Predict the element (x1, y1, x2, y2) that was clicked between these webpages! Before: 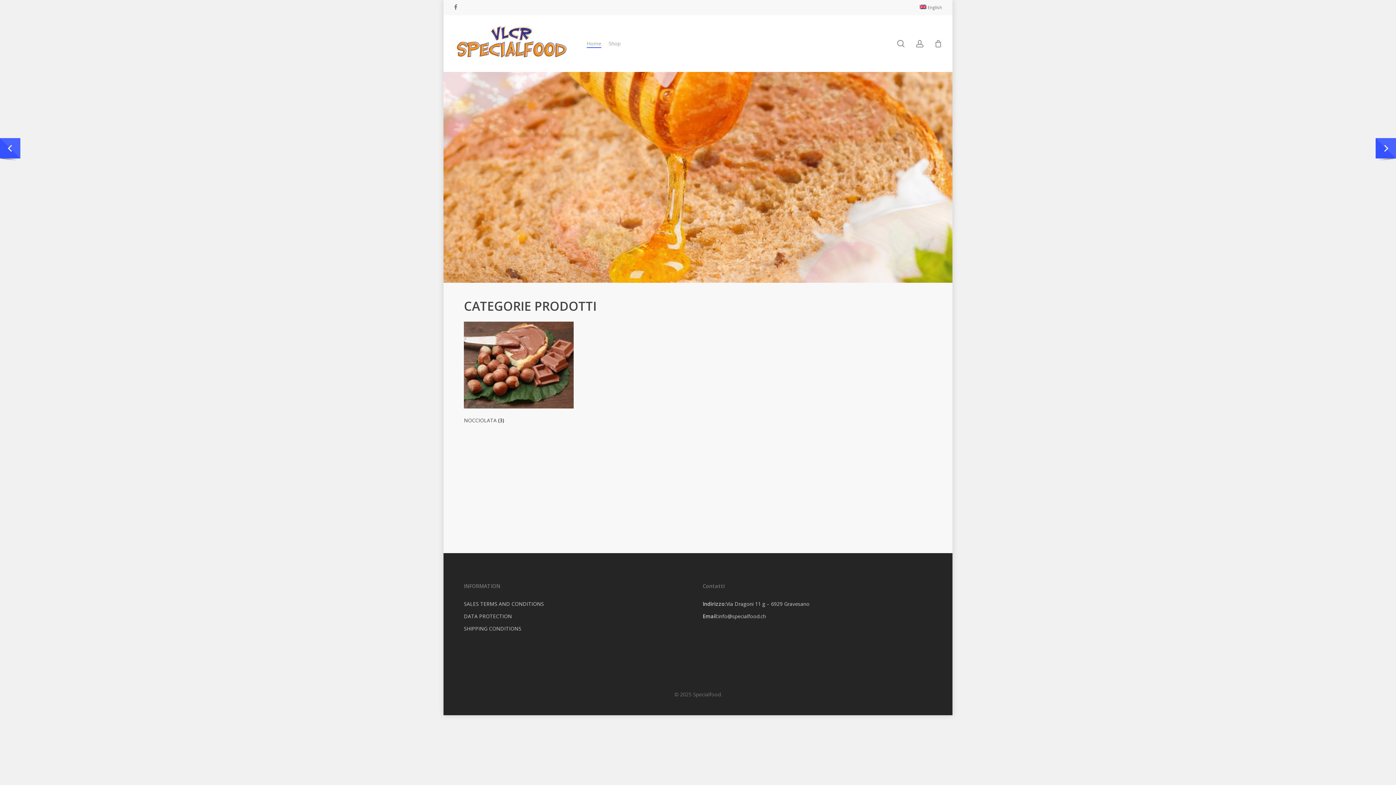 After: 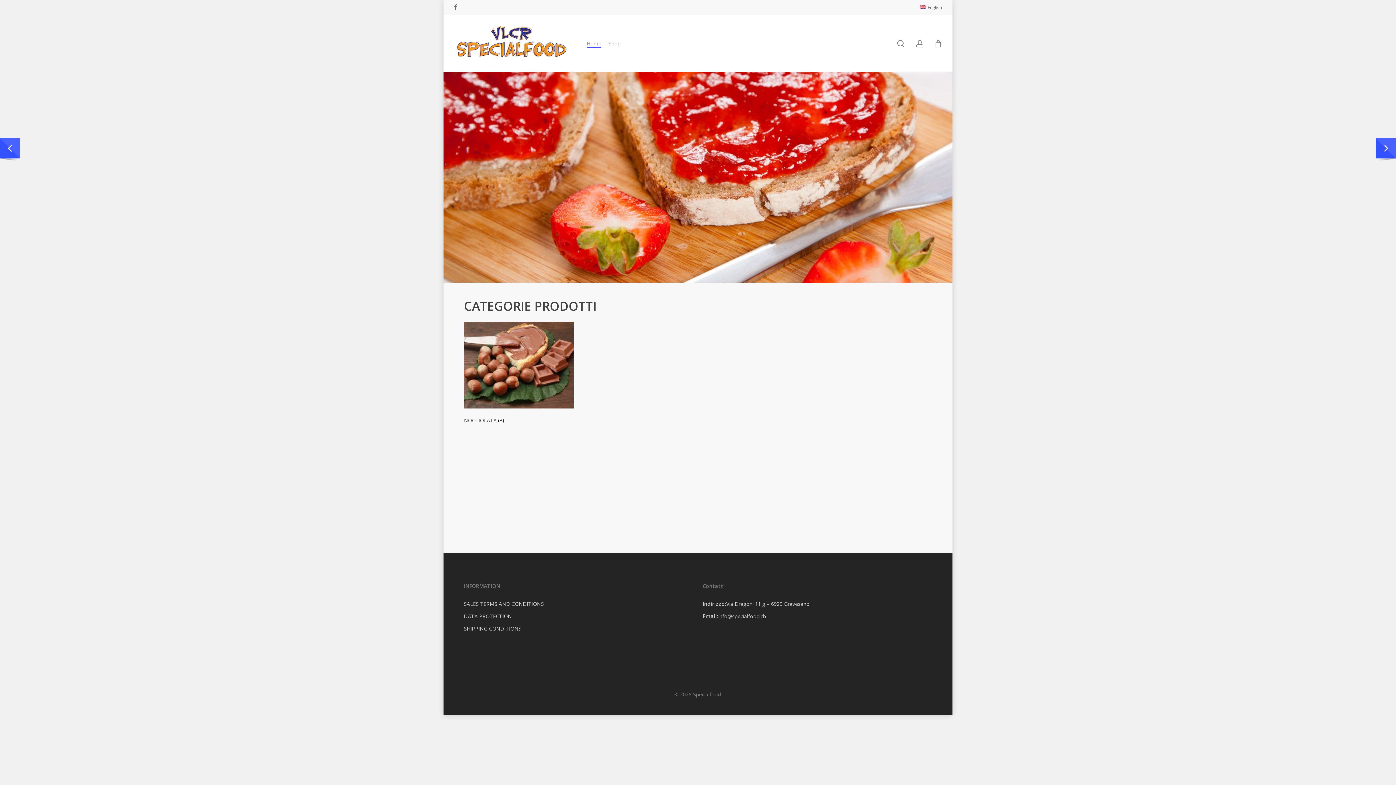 Action: label: Home bbox: (586, 40, 601, 47)